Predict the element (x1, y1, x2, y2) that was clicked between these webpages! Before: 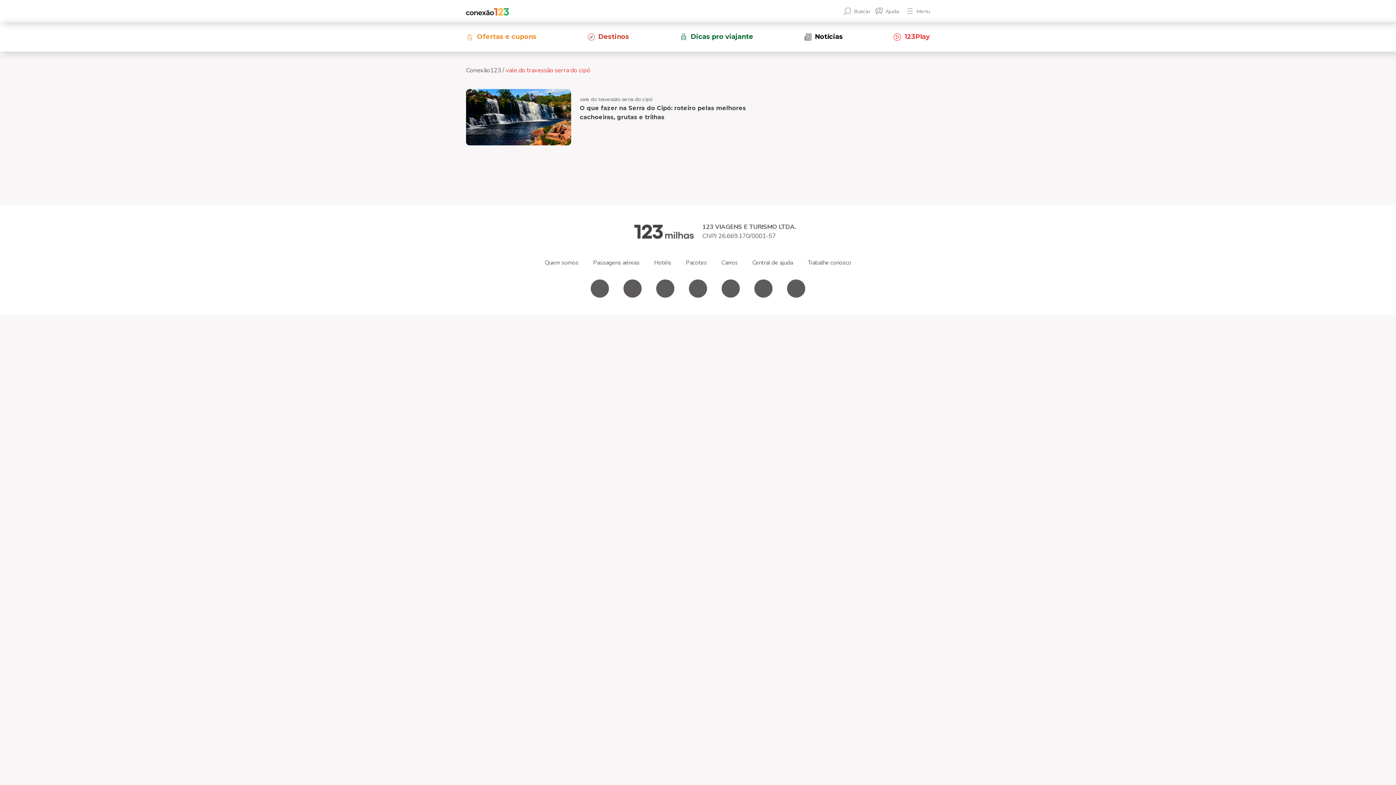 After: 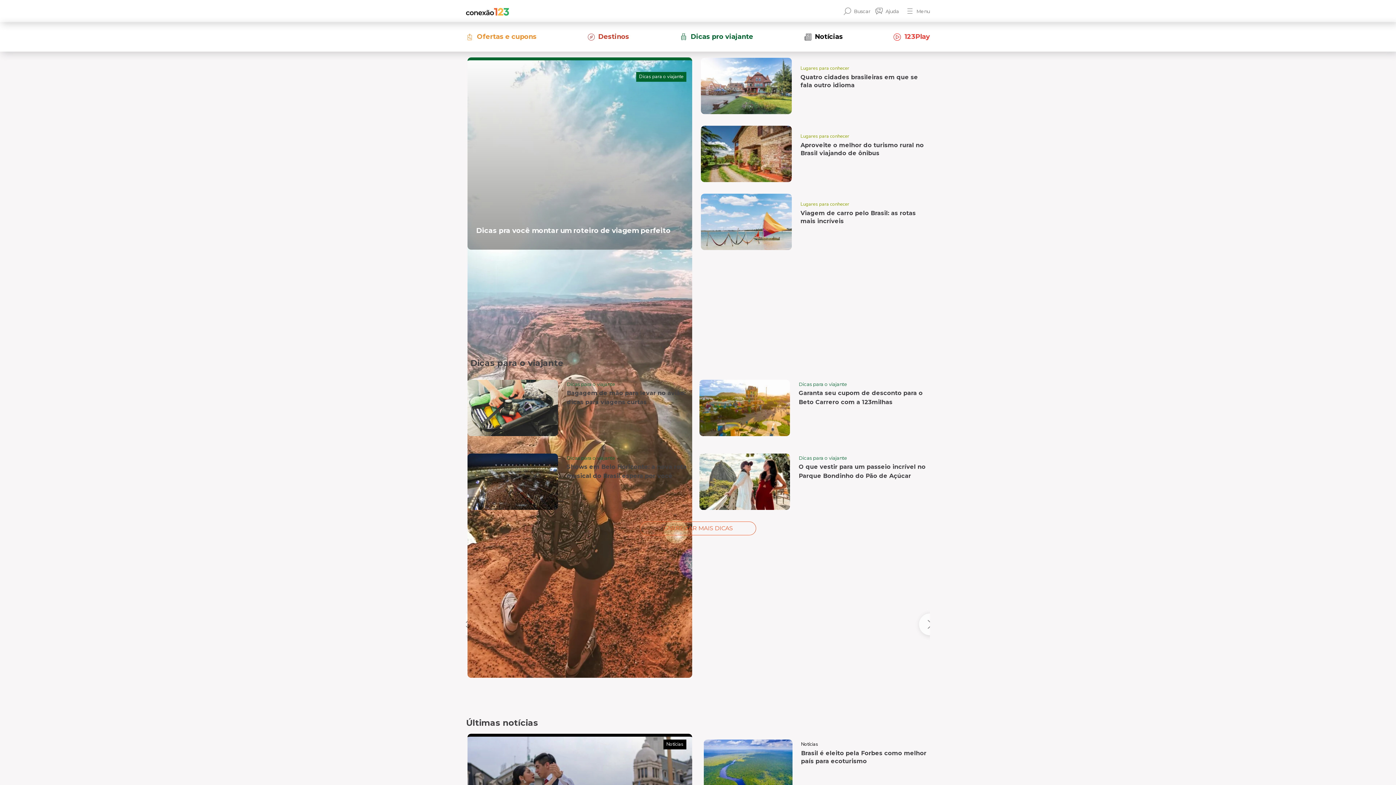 Action: label: Conexão123 bbox: (466, 66, 501, 74)